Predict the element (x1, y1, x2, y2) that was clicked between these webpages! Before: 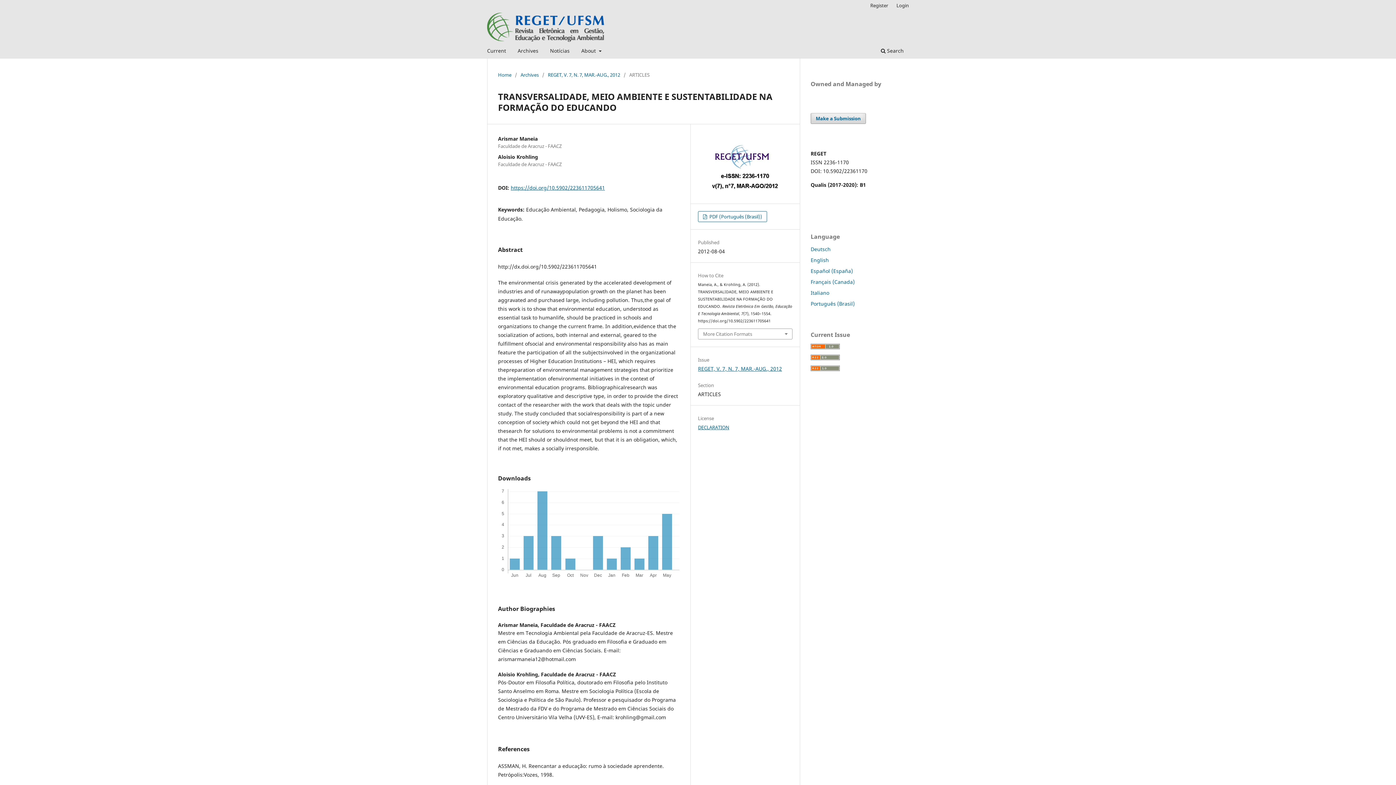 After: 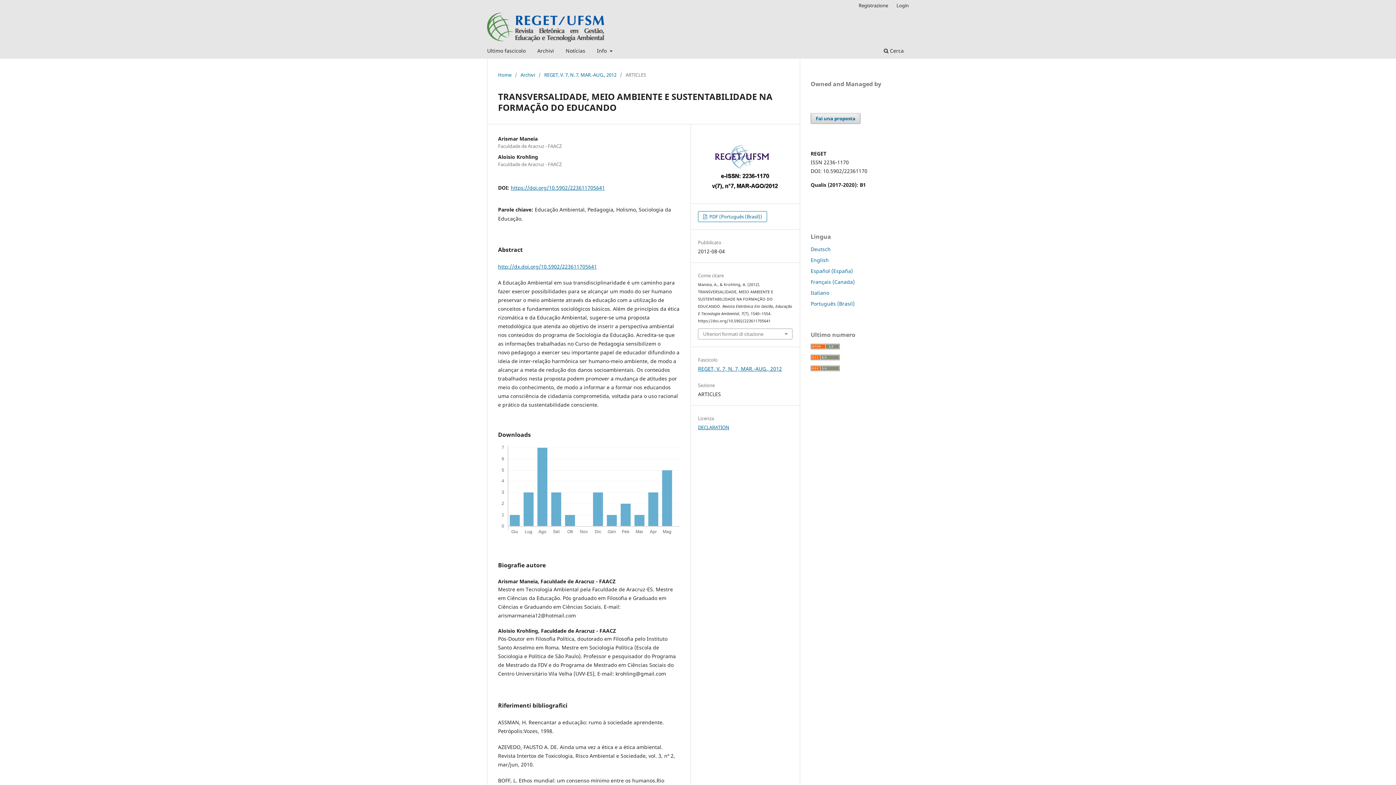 Action: label: Italiano bbox: (810, 289, 829, 296)